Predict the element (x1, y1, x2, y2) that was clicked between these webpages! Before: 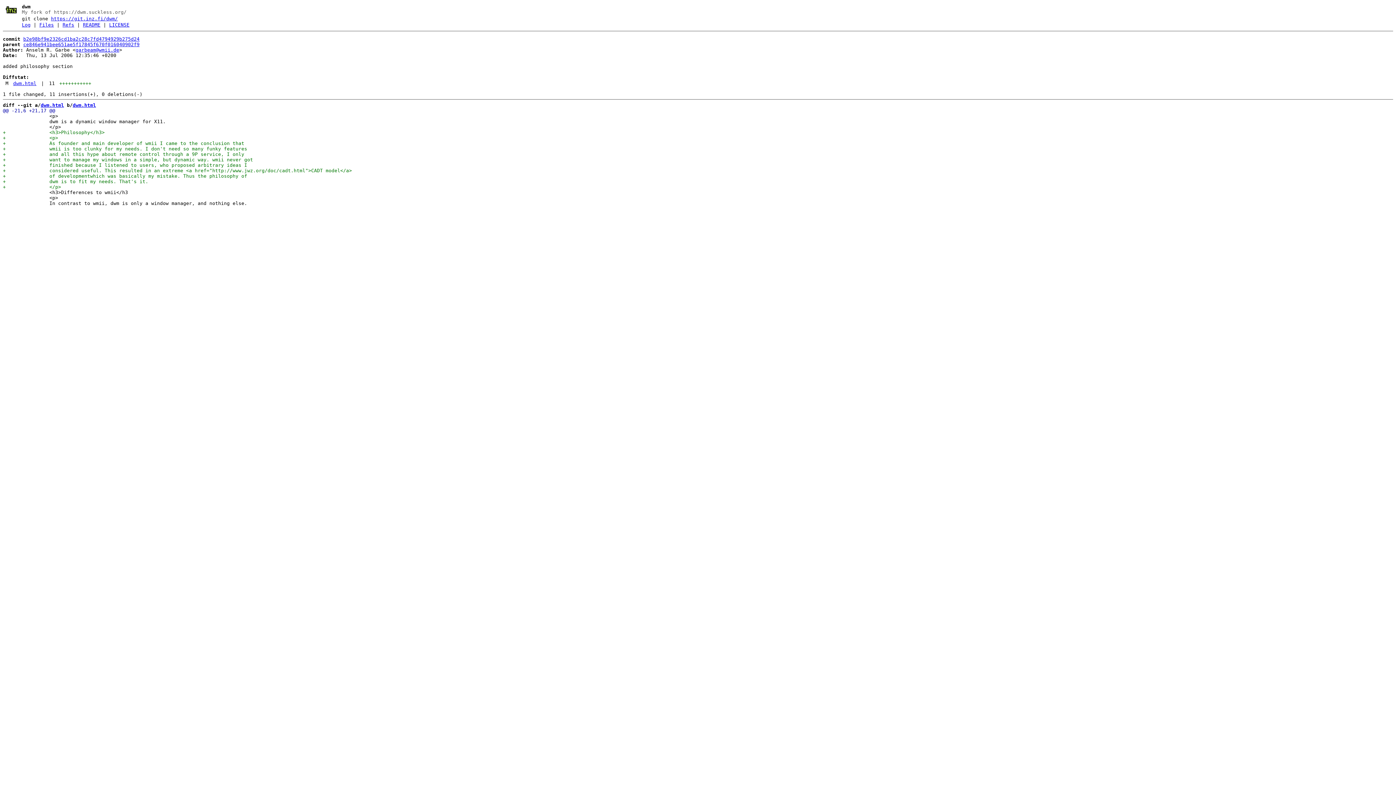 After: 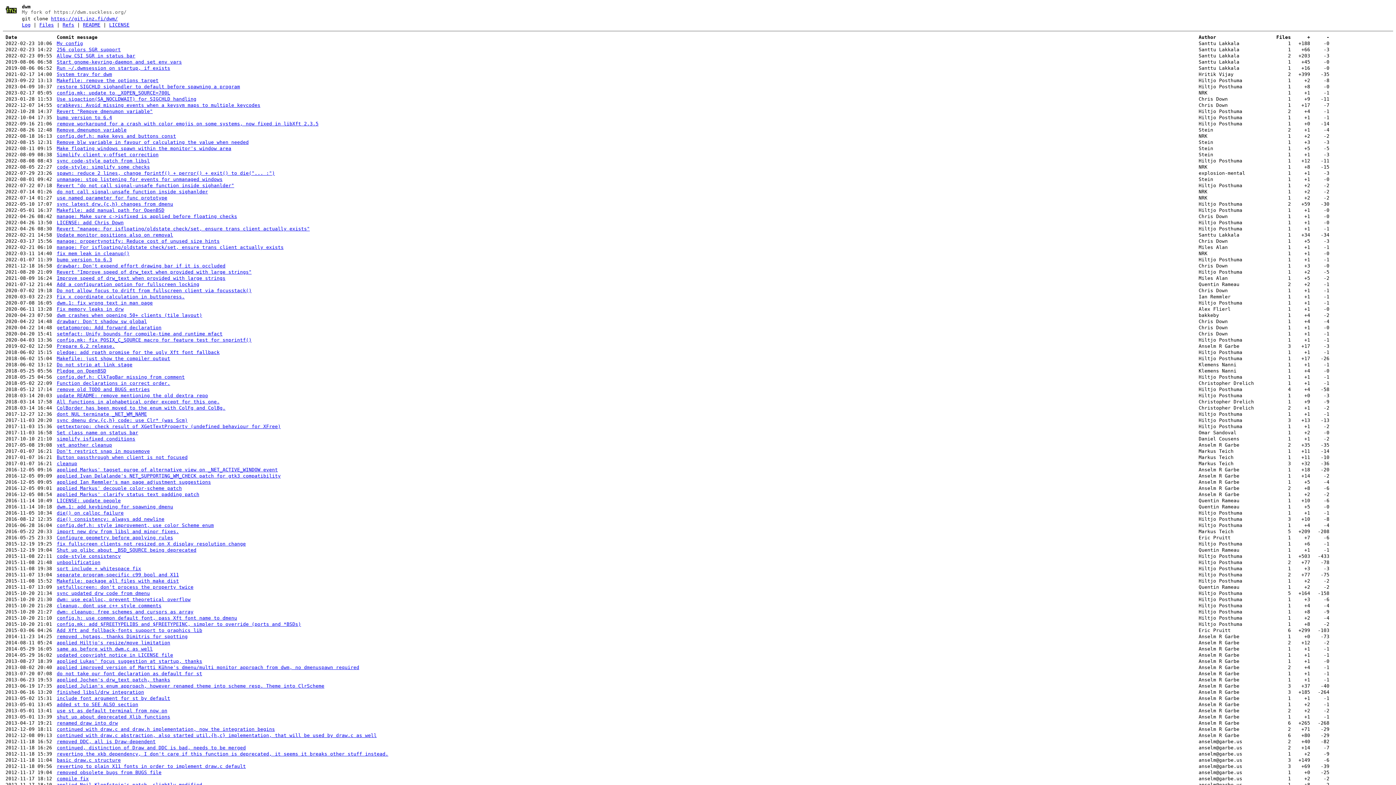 Action: bbox: (50, 16, 117, 21) label: https://git.inz.fi/dwm/